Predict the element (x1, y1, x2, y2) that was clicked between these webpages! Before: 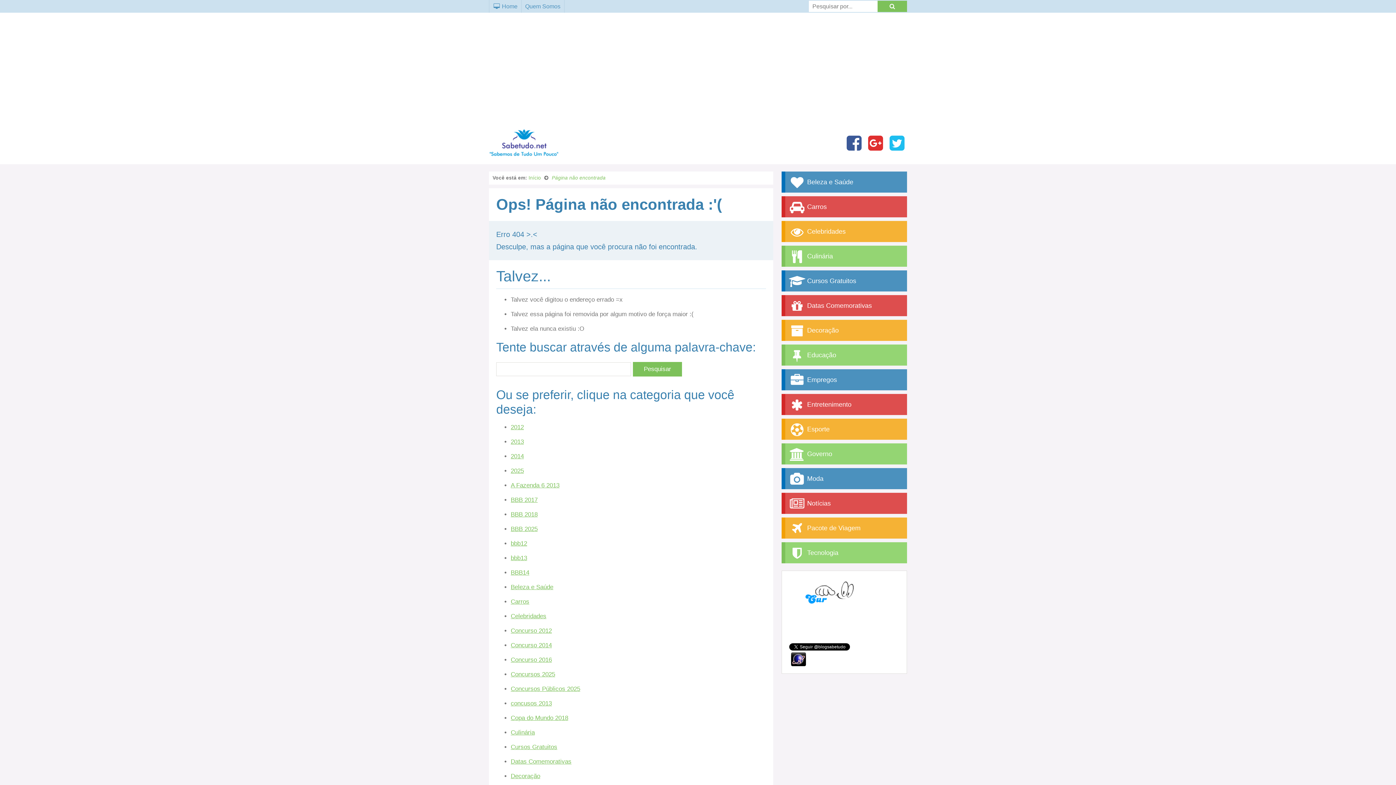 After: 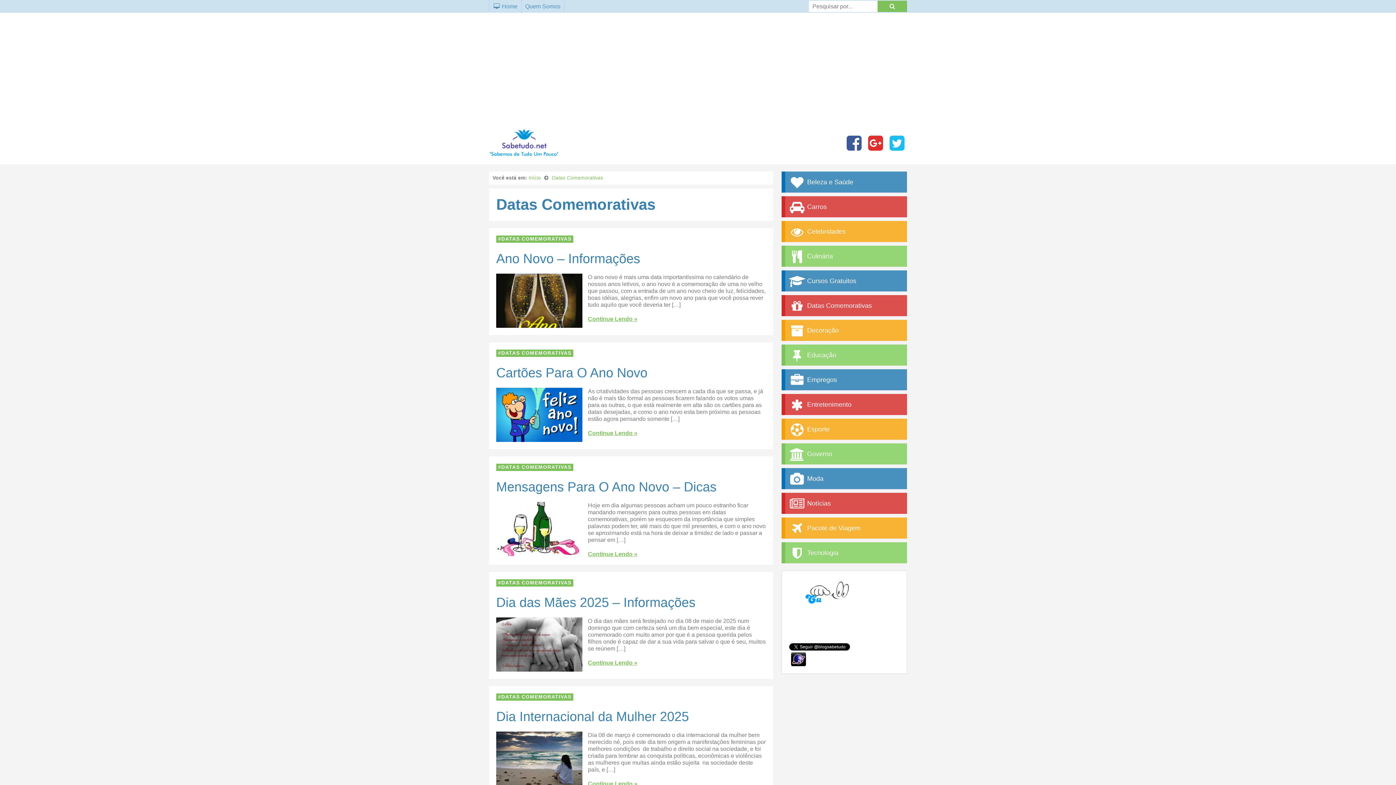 Action: bbox: (781, 295, 907, 316) label:  Datas Comemorativas